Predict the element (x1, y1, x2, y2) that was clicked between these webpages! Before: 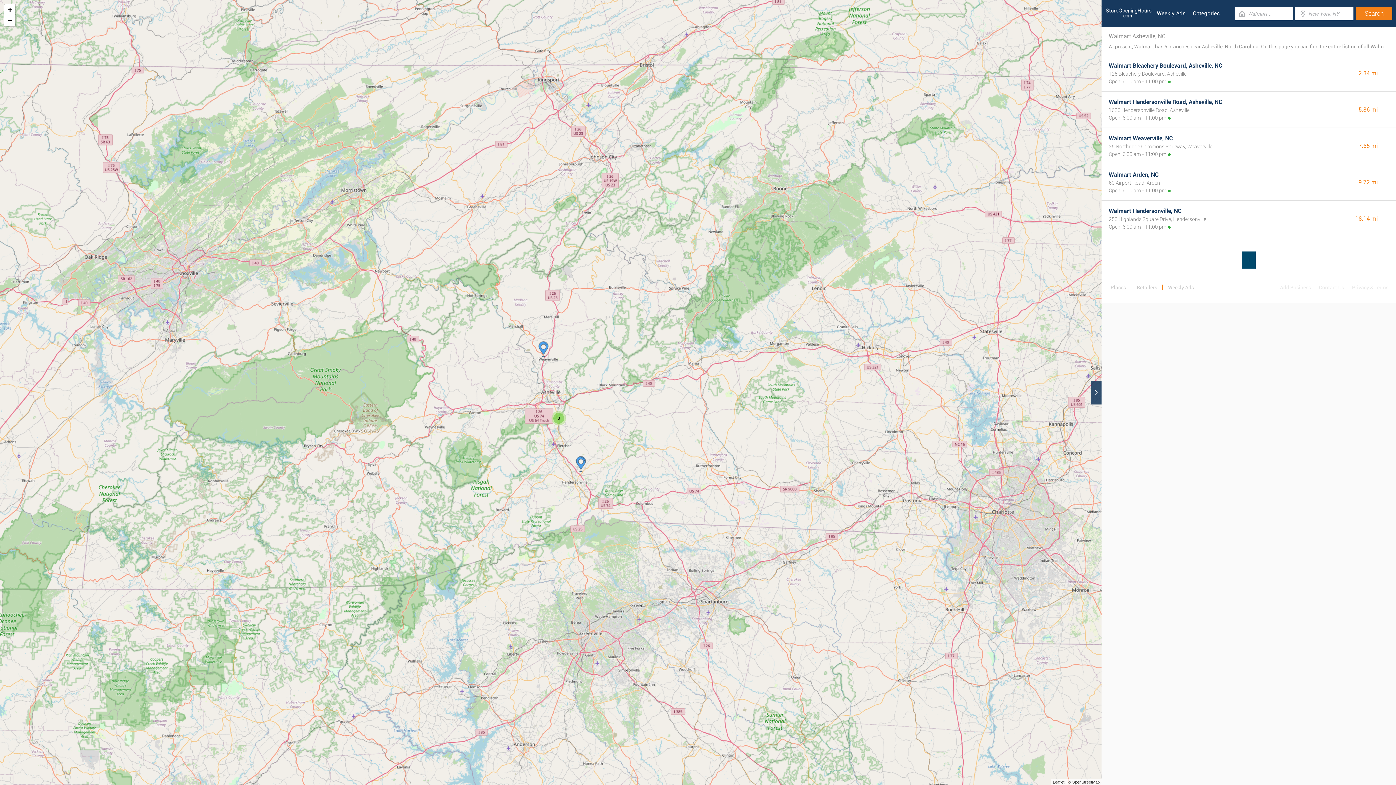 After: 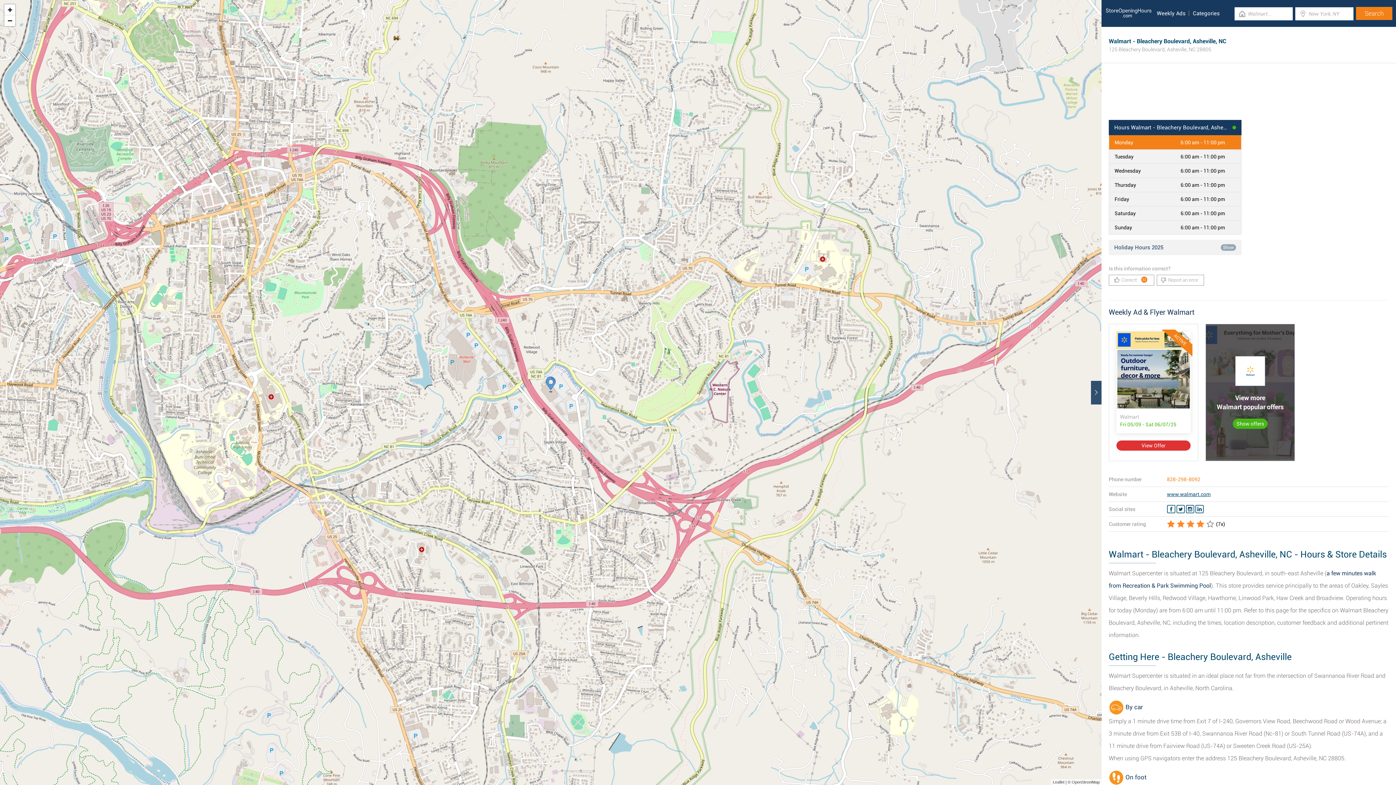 Action: bbox: (1109, 62, 1222, 69) label: Walmart Bleachery Boulevard, Asheville, NC